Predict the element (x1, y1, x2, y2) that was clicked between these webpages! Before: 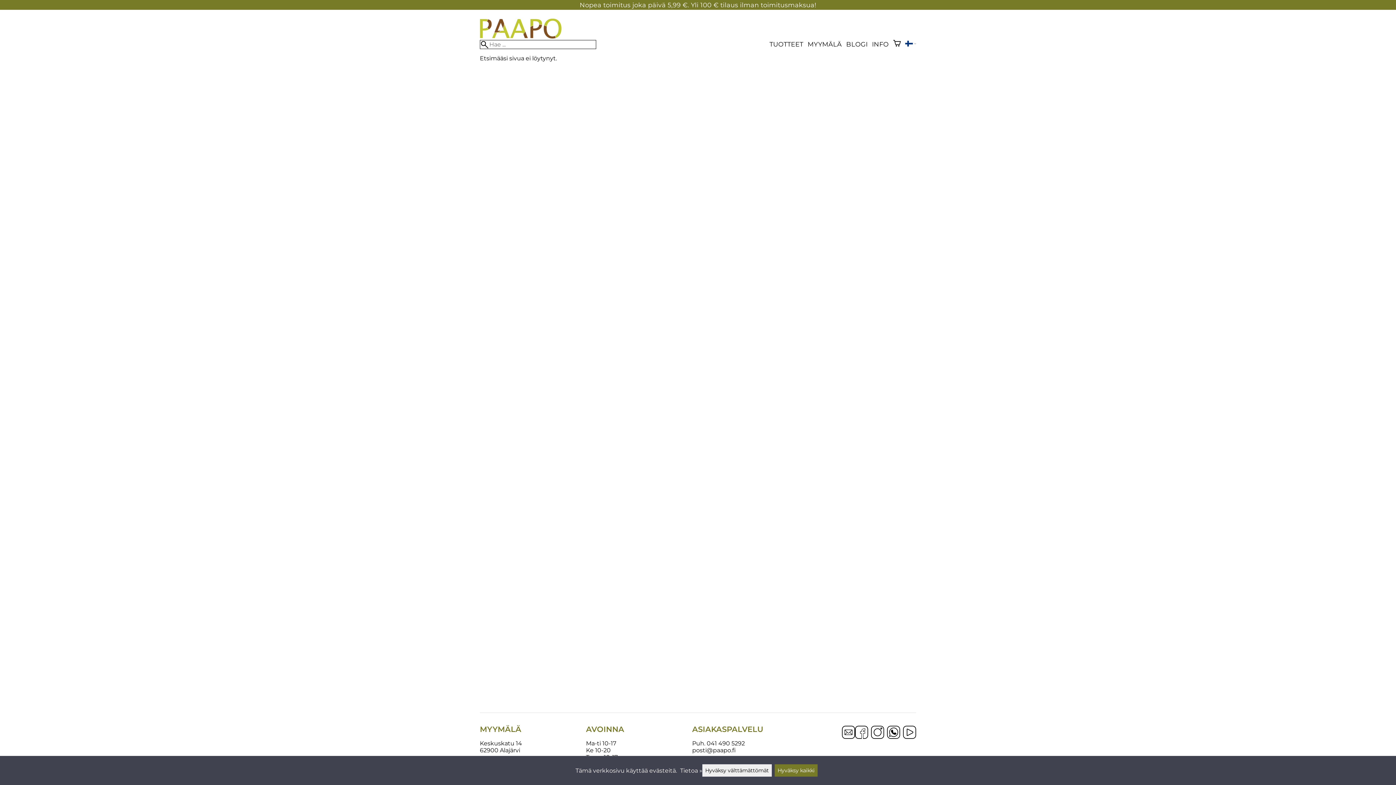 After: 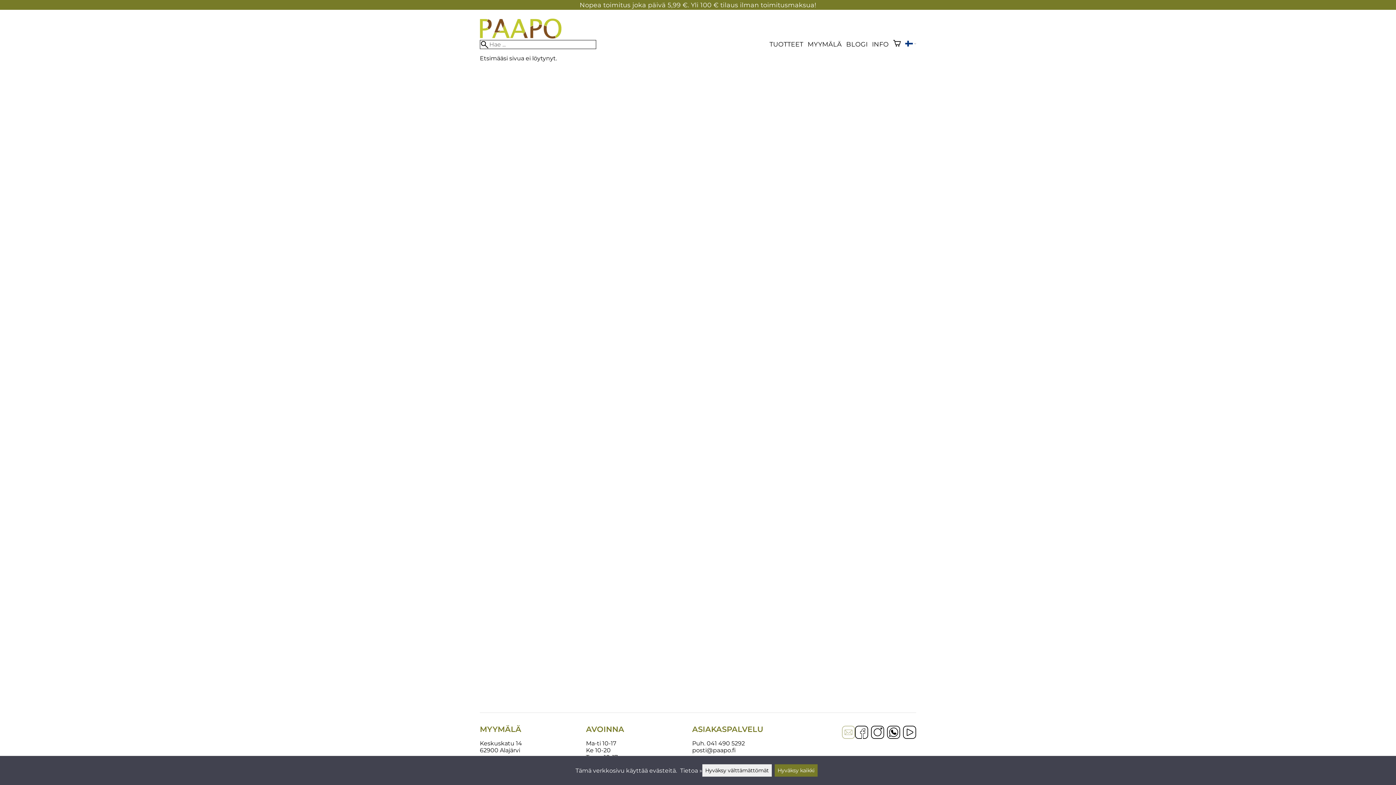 Action: label: Email bbox: (842, 733, 855, 740)